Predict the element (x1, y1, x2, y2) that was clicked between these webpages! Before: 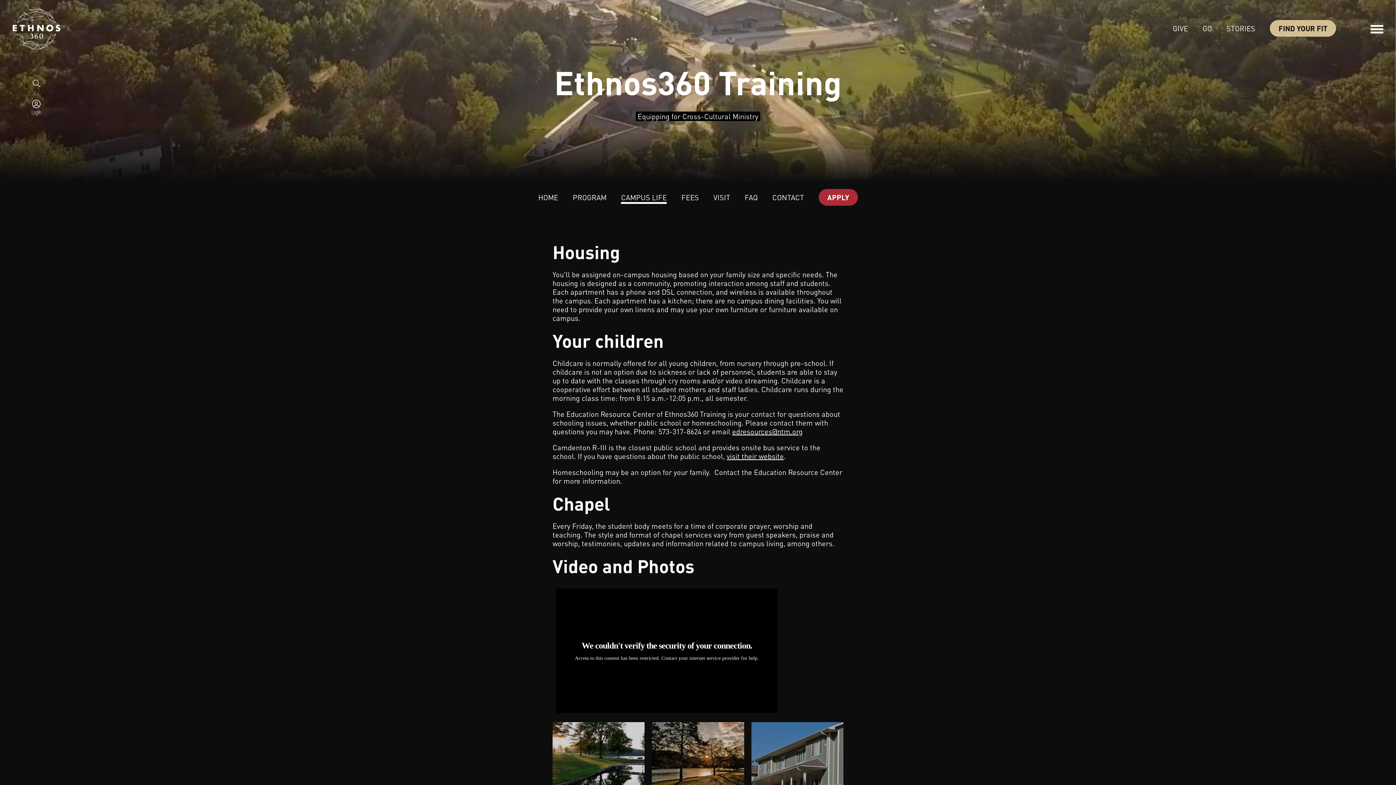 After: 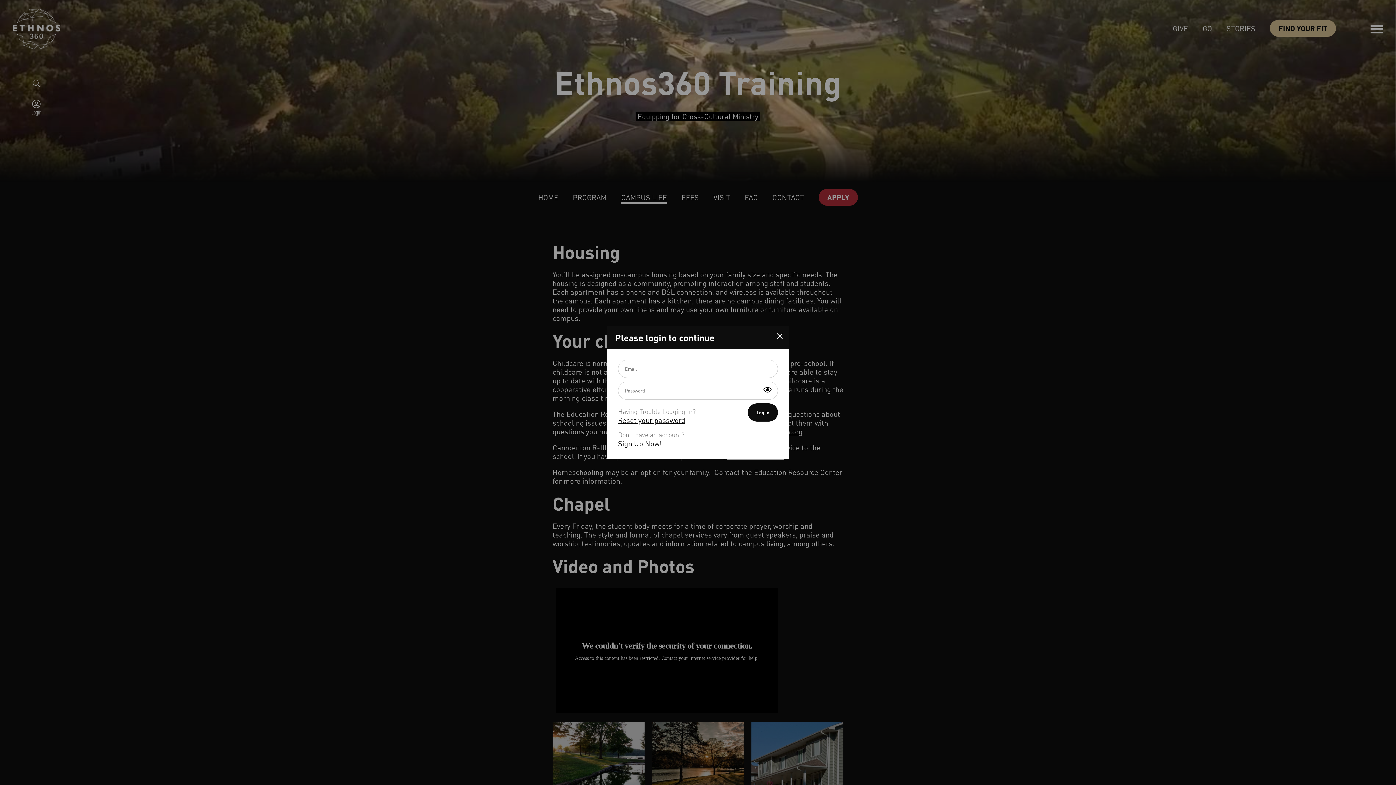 Action: bbox: (25, 108, 47, 115) label: Login